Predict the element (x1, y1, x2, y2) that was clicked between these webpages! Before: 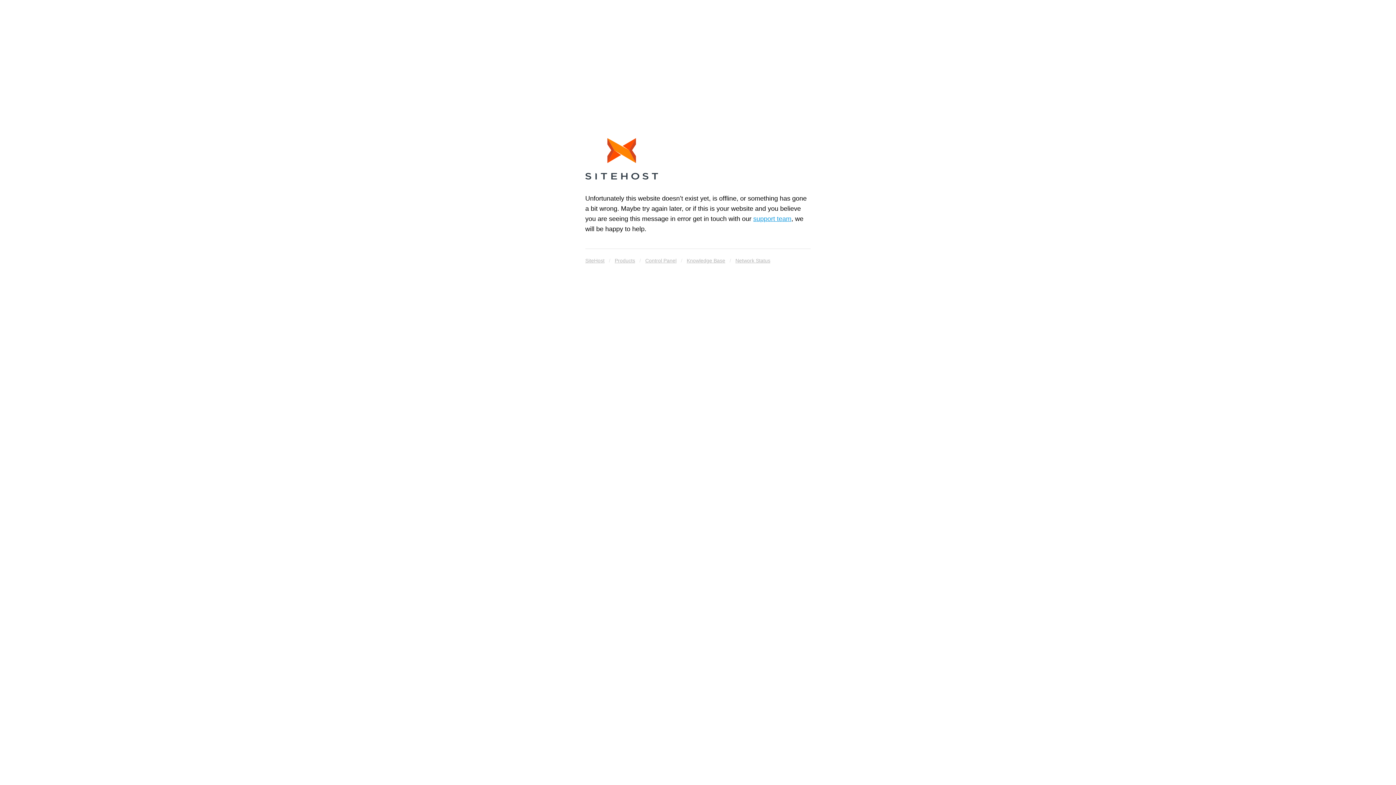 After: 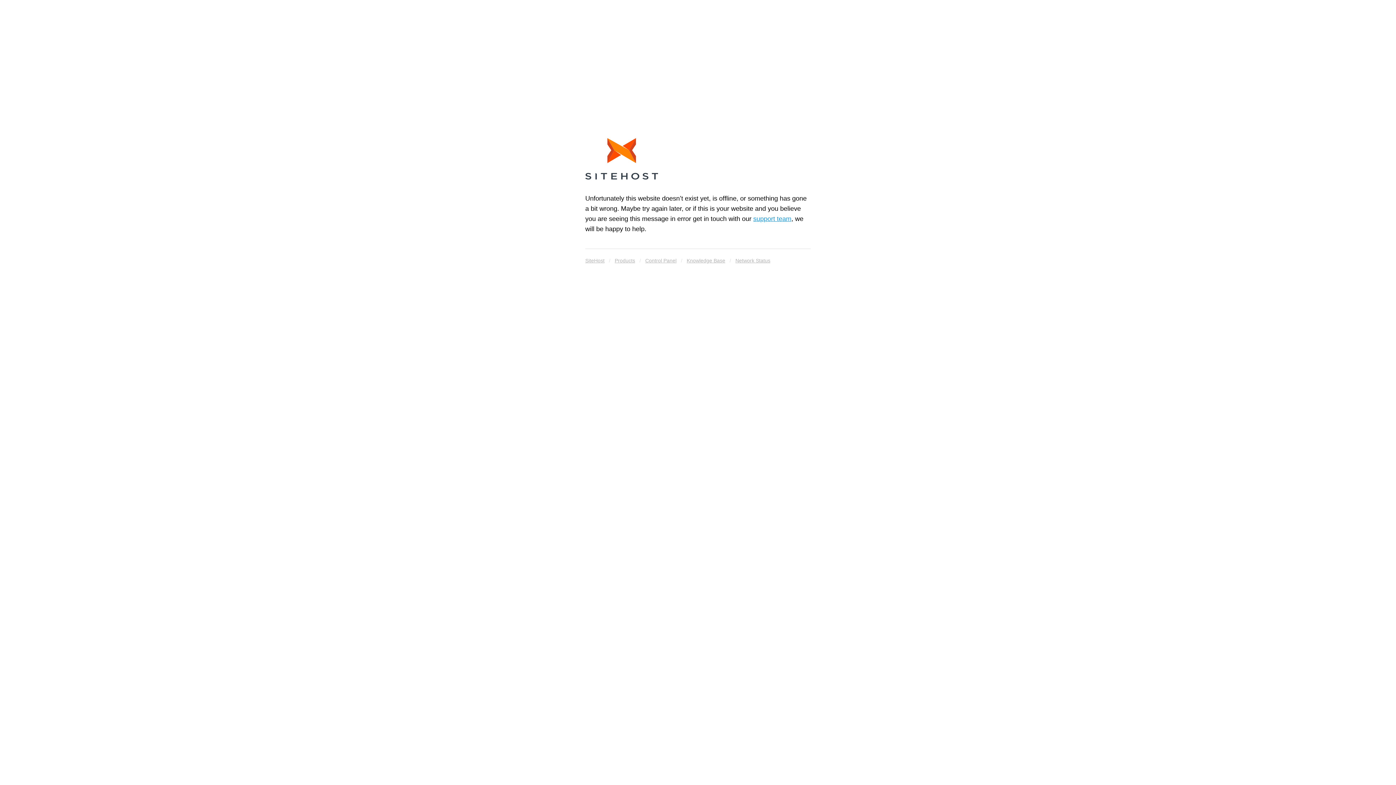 Action: bbox: (614, 255, 635, 265) label: Products